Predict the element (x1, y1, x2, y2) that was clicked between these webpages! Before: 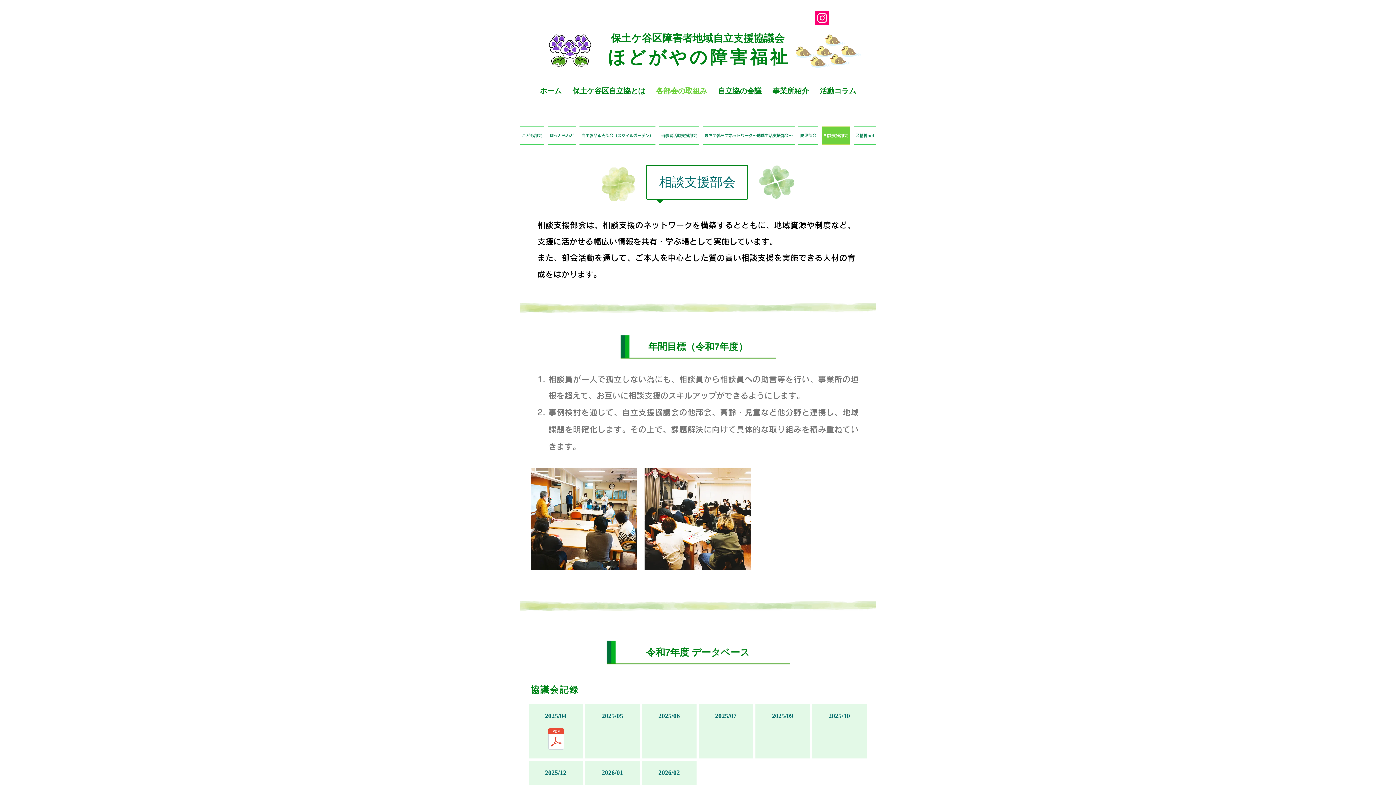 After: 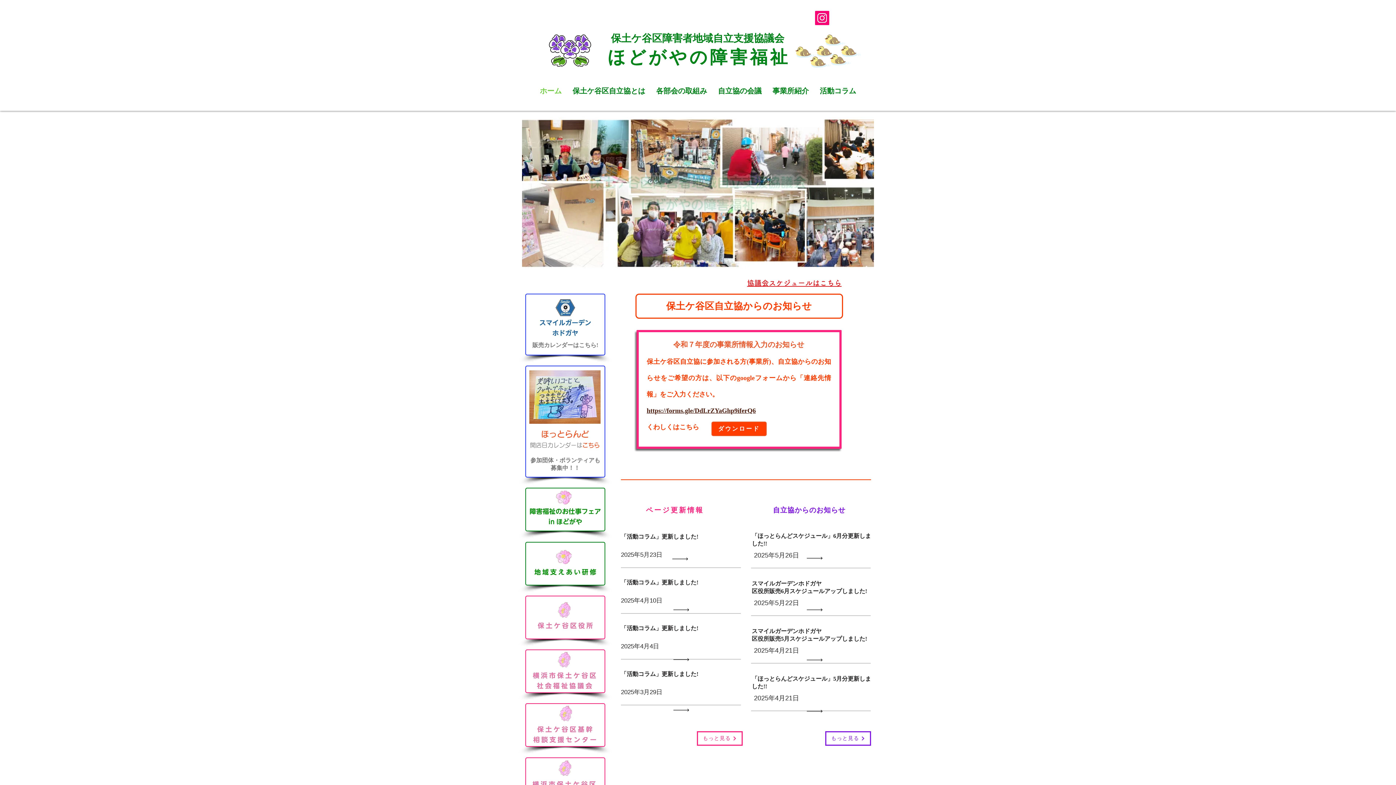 Action: bbox: (539, 27, 601, 72)